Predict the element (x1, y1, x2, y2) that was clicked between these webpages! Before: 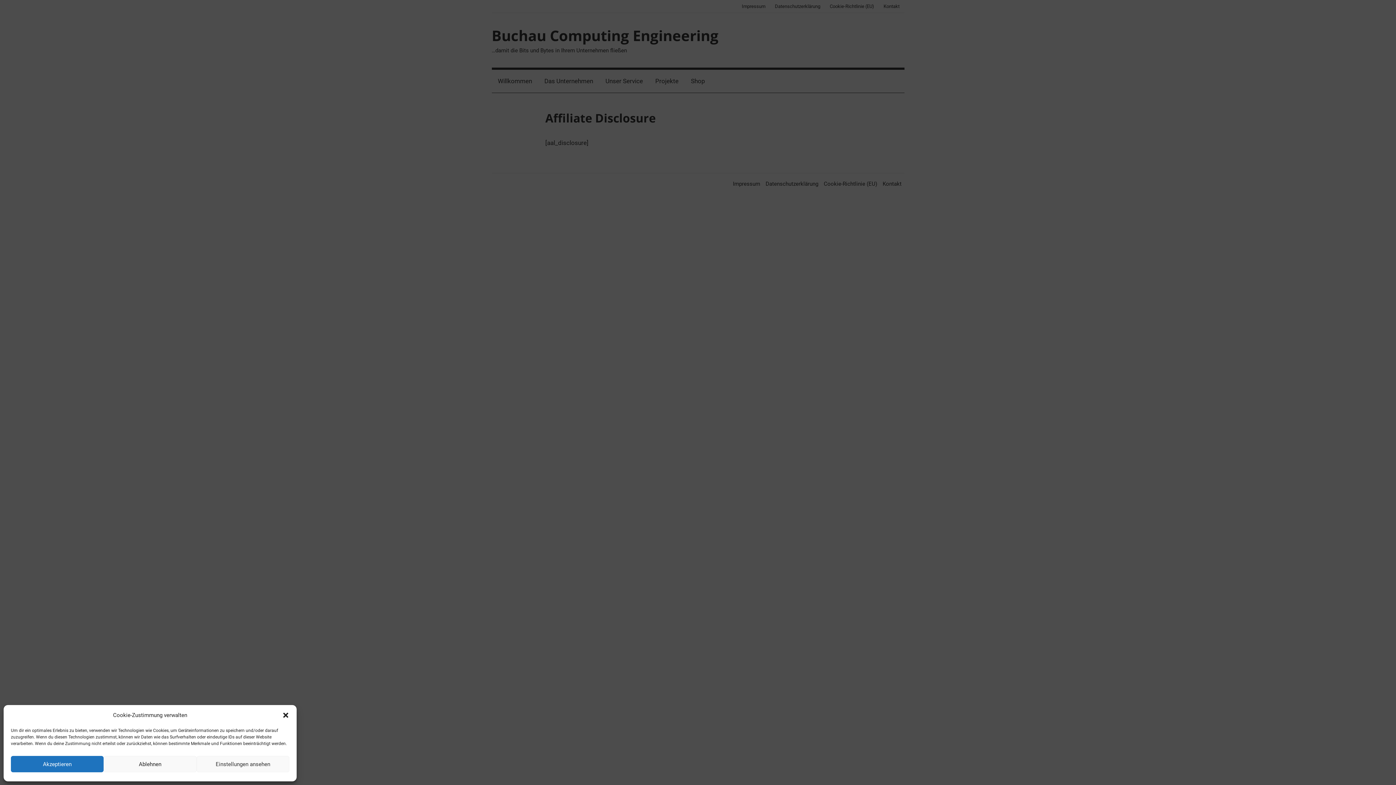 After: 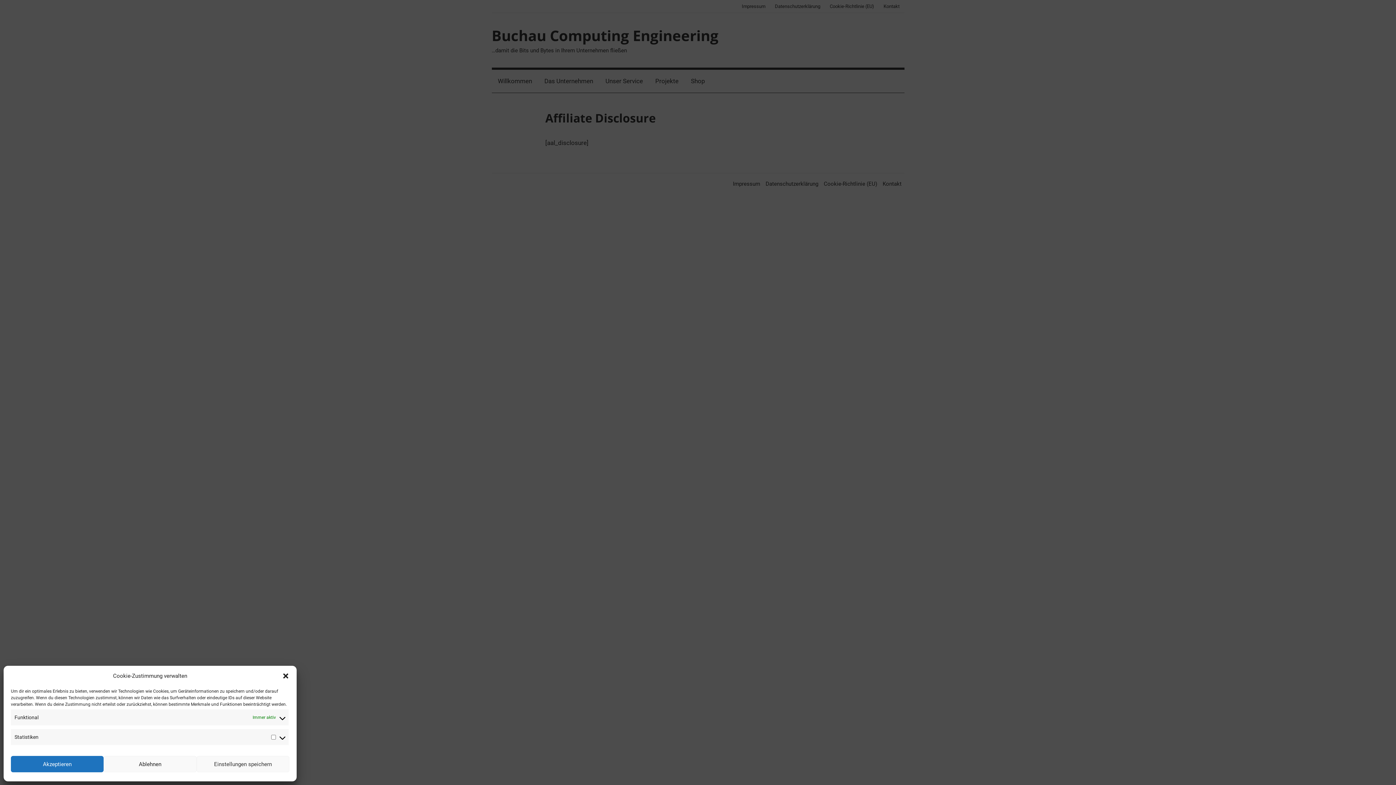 Action: bbox: (196, 756, 289, 772) label: Einstellungen ansehen